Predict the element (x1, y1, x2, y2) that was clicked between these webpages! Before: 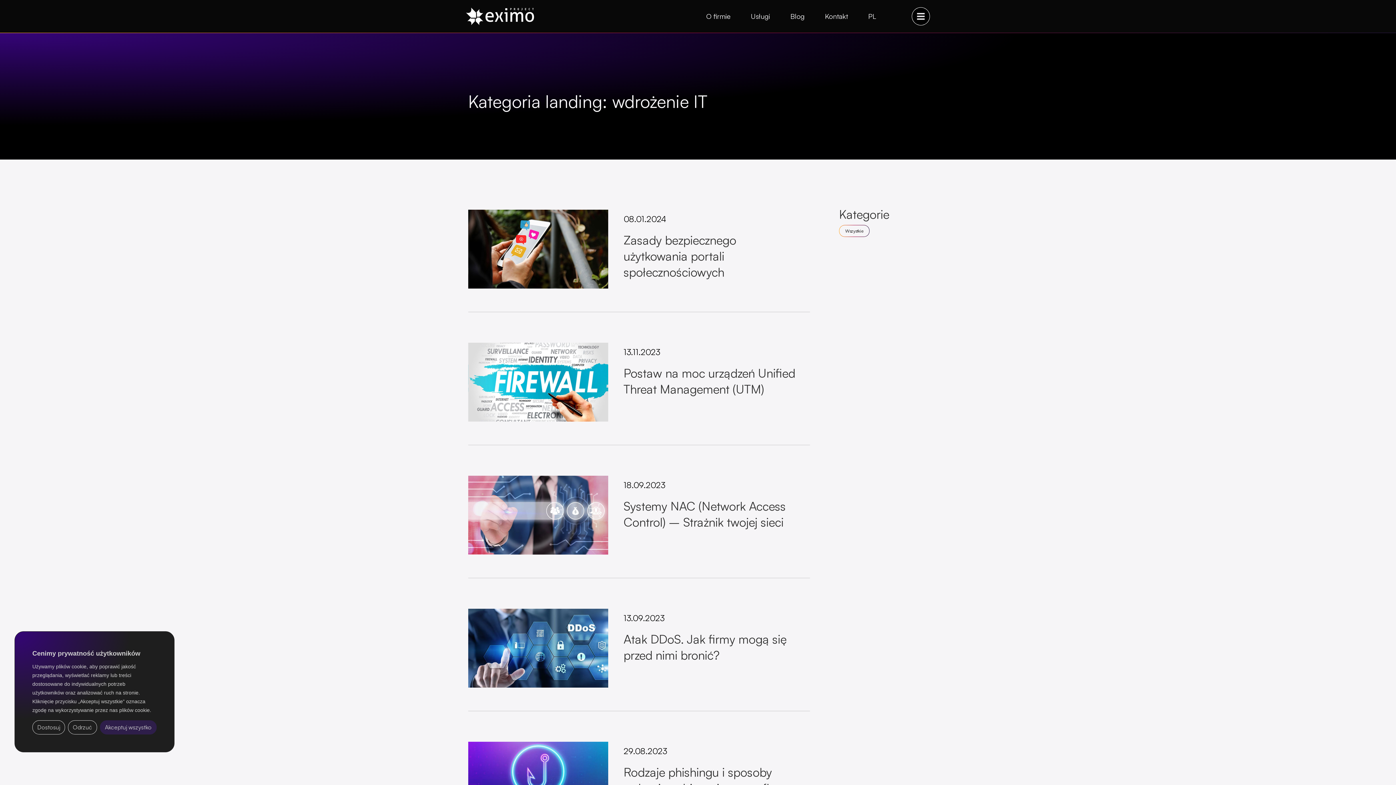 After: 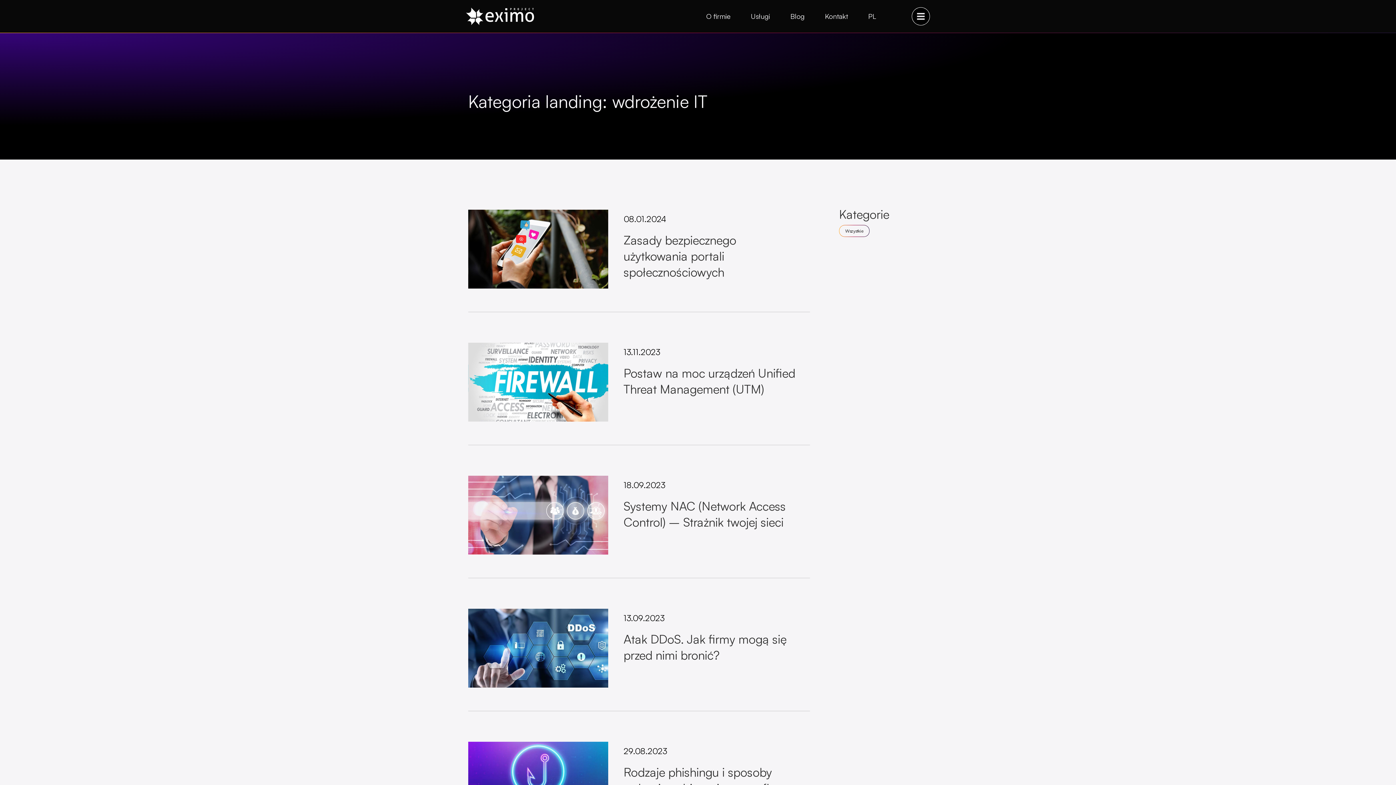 Action: bbox: (100, 720, 156, 734) label: Akceptuj wszystko